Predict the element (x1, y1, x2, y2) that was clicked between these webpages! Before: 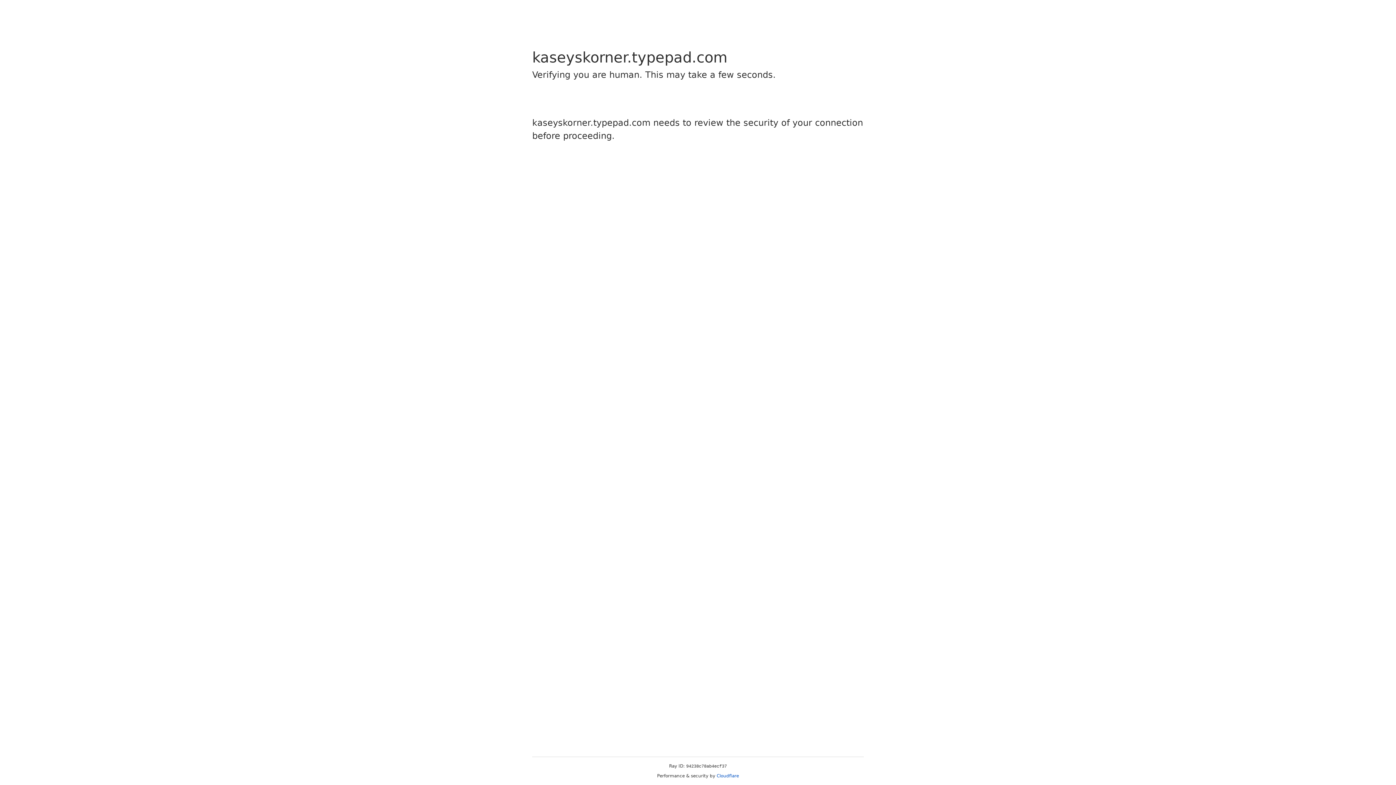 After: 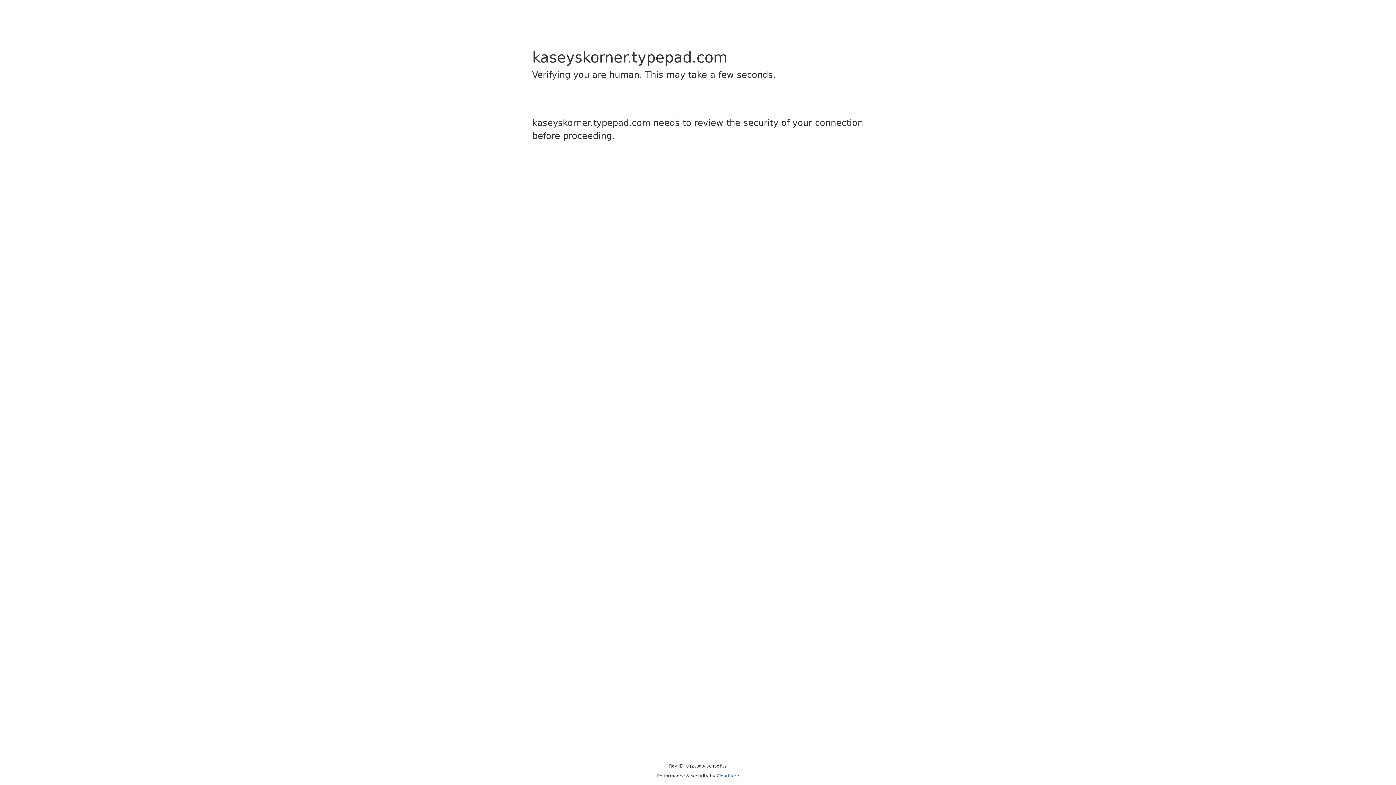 Action: bbox: (716, 773, 739, 778) label: Cloudflare